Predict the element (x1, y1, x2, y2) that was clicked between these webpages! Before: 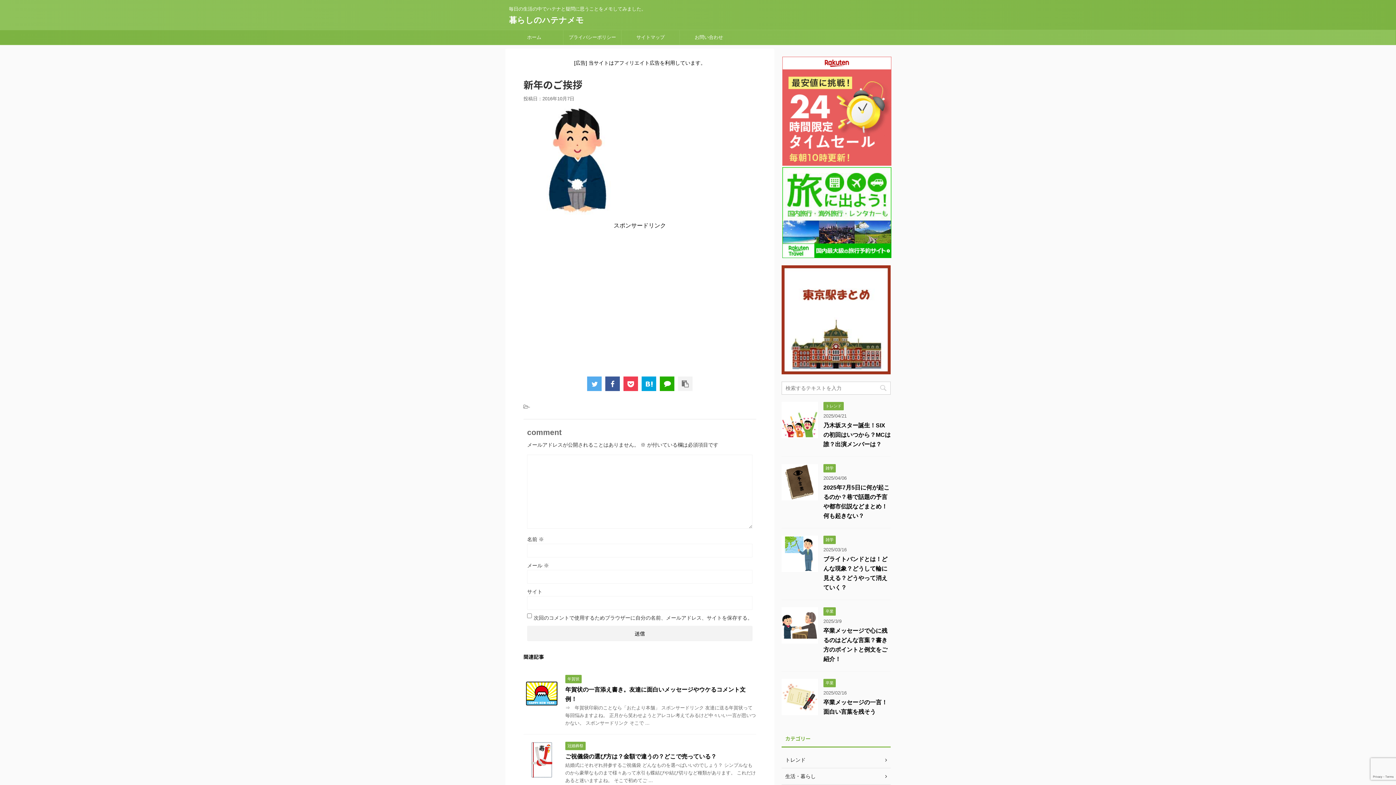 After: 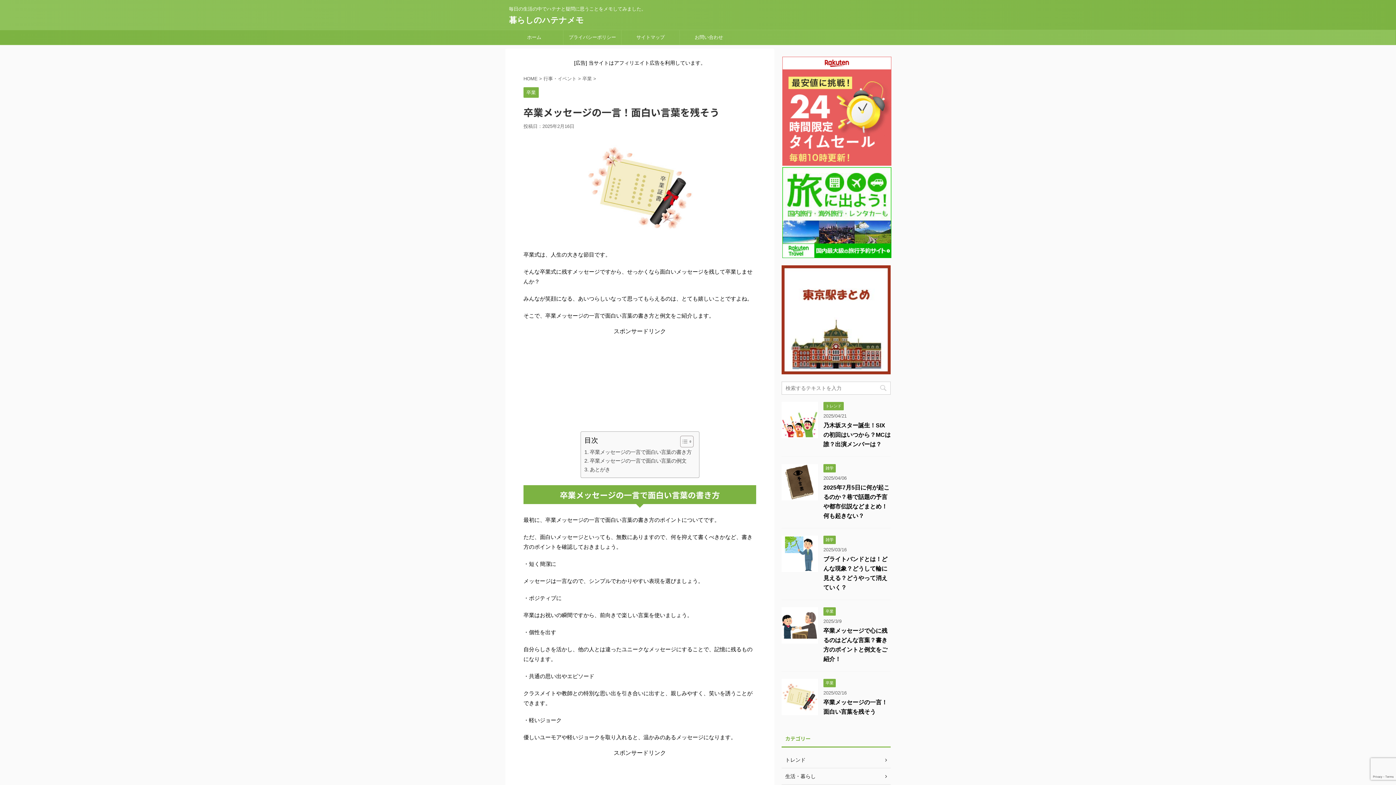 Action: bbox: (781, 709, 818, 715)